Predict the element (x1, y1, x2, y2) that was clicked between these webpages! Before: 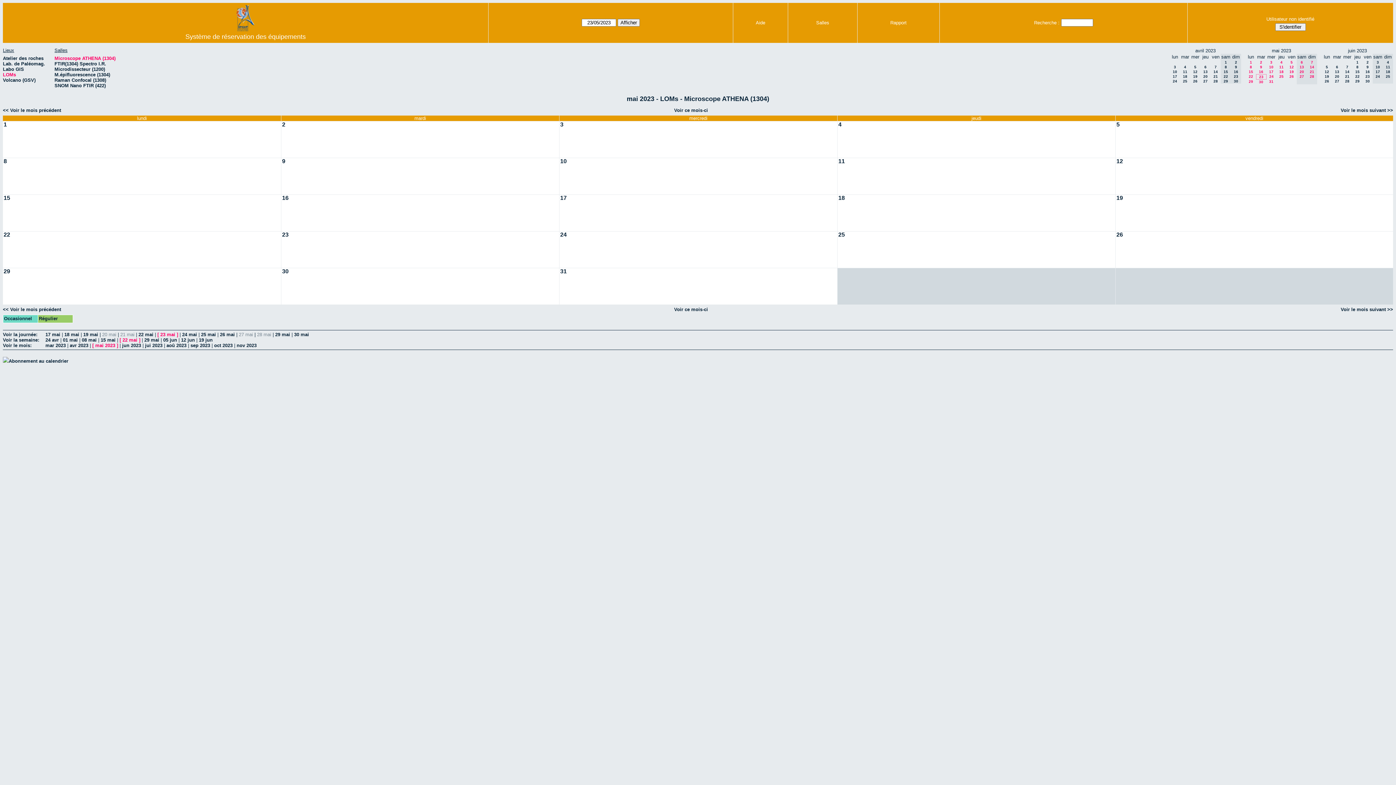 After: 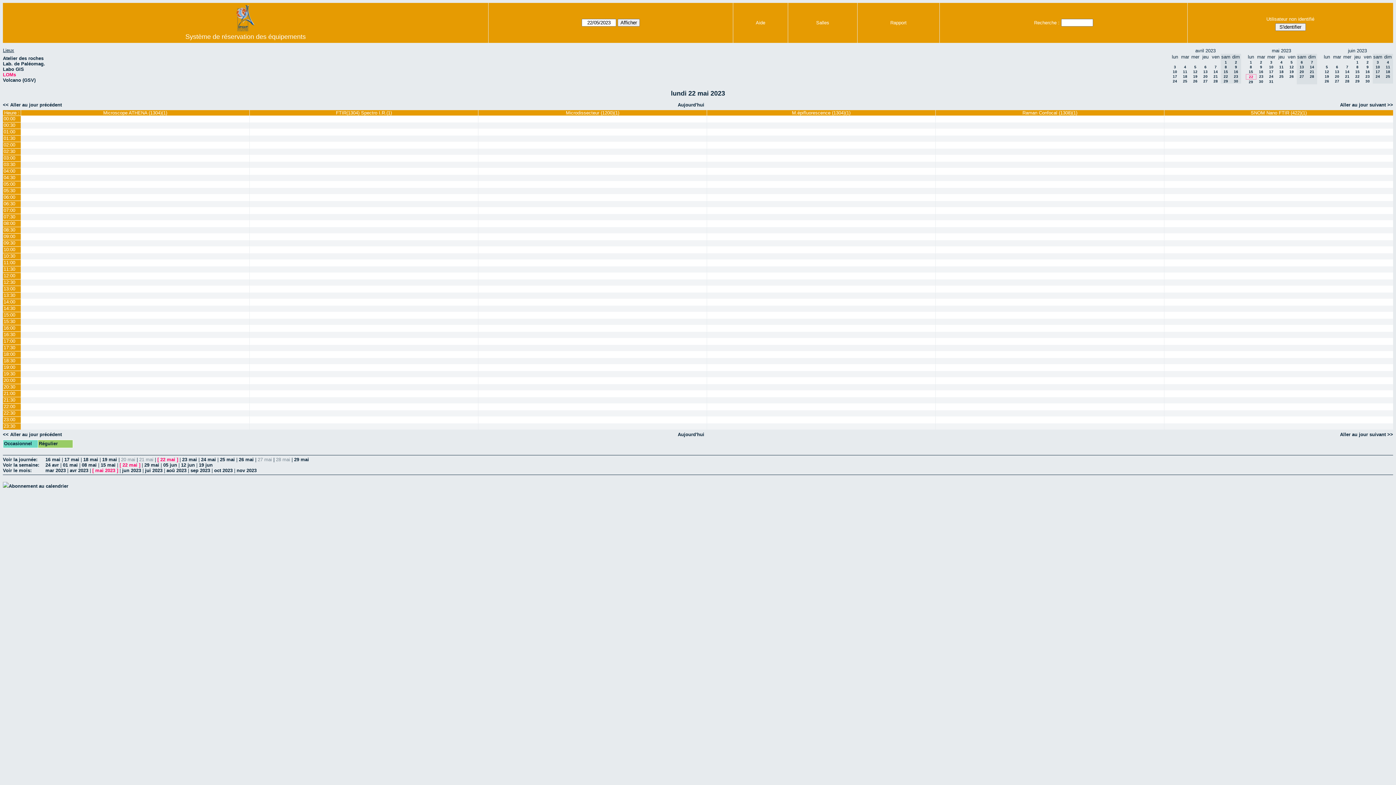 Action: bbox: (138, 331, 153, 337) label: 22 mai